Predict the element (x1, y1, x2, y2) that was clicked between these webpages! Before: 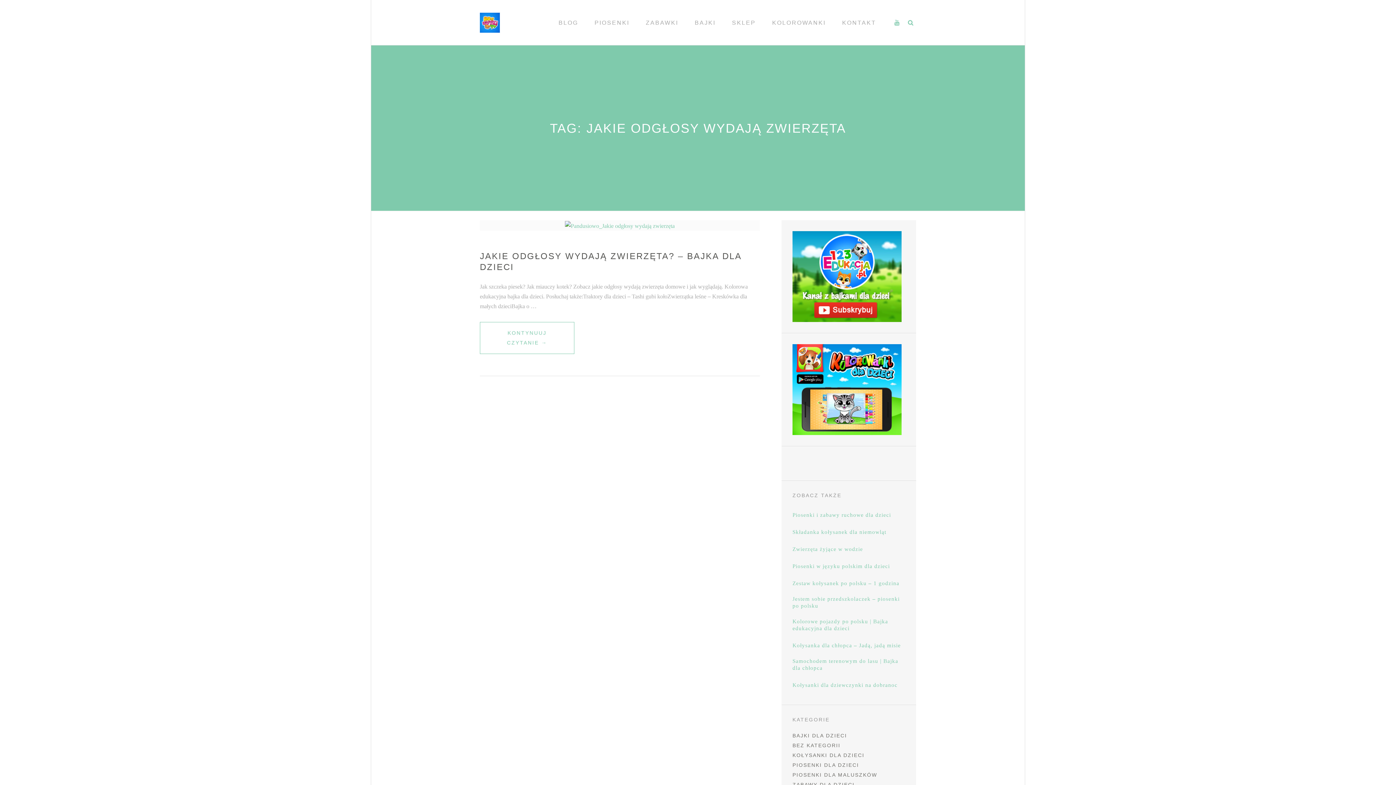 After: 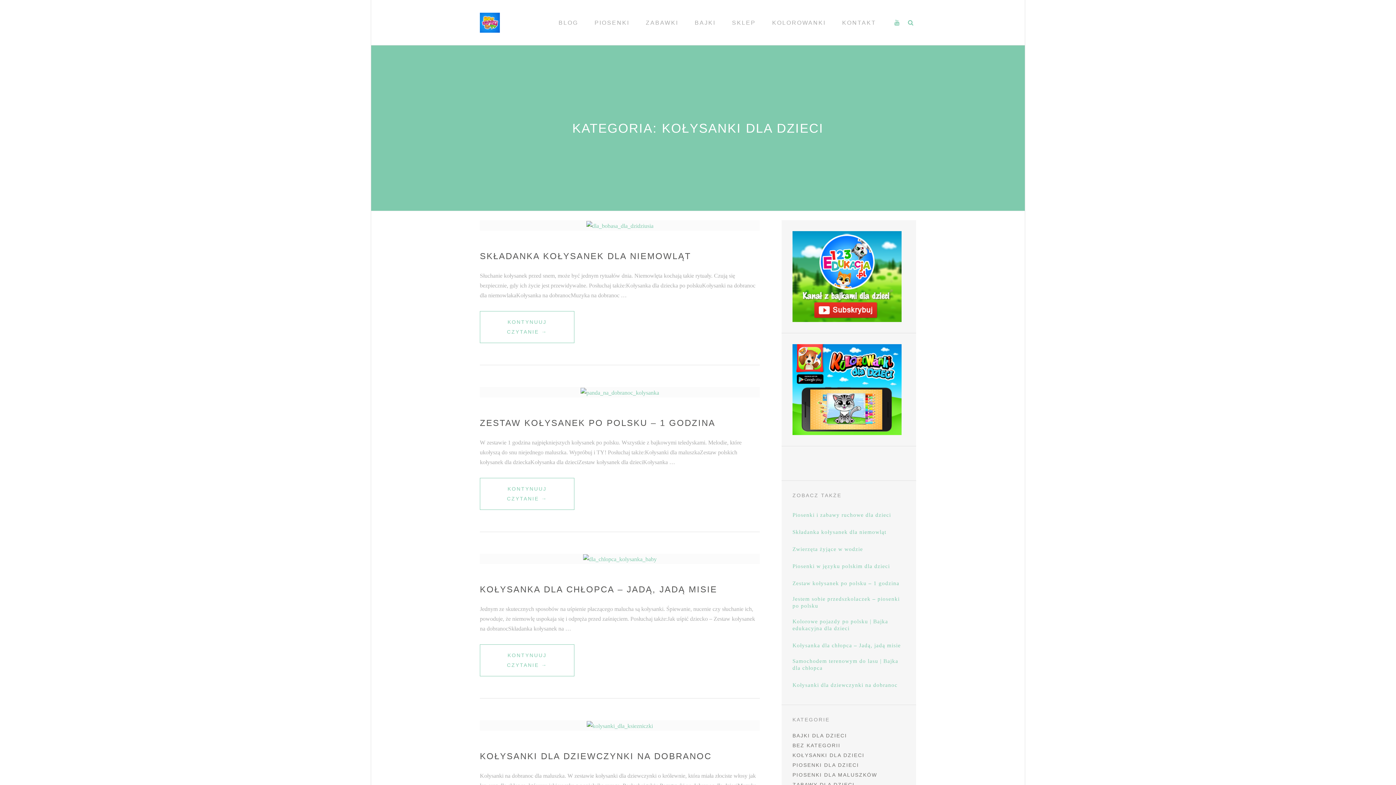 Action: bbox: (792, 752, 864, 759) label: KOŁYSANKI DLA DZIECI